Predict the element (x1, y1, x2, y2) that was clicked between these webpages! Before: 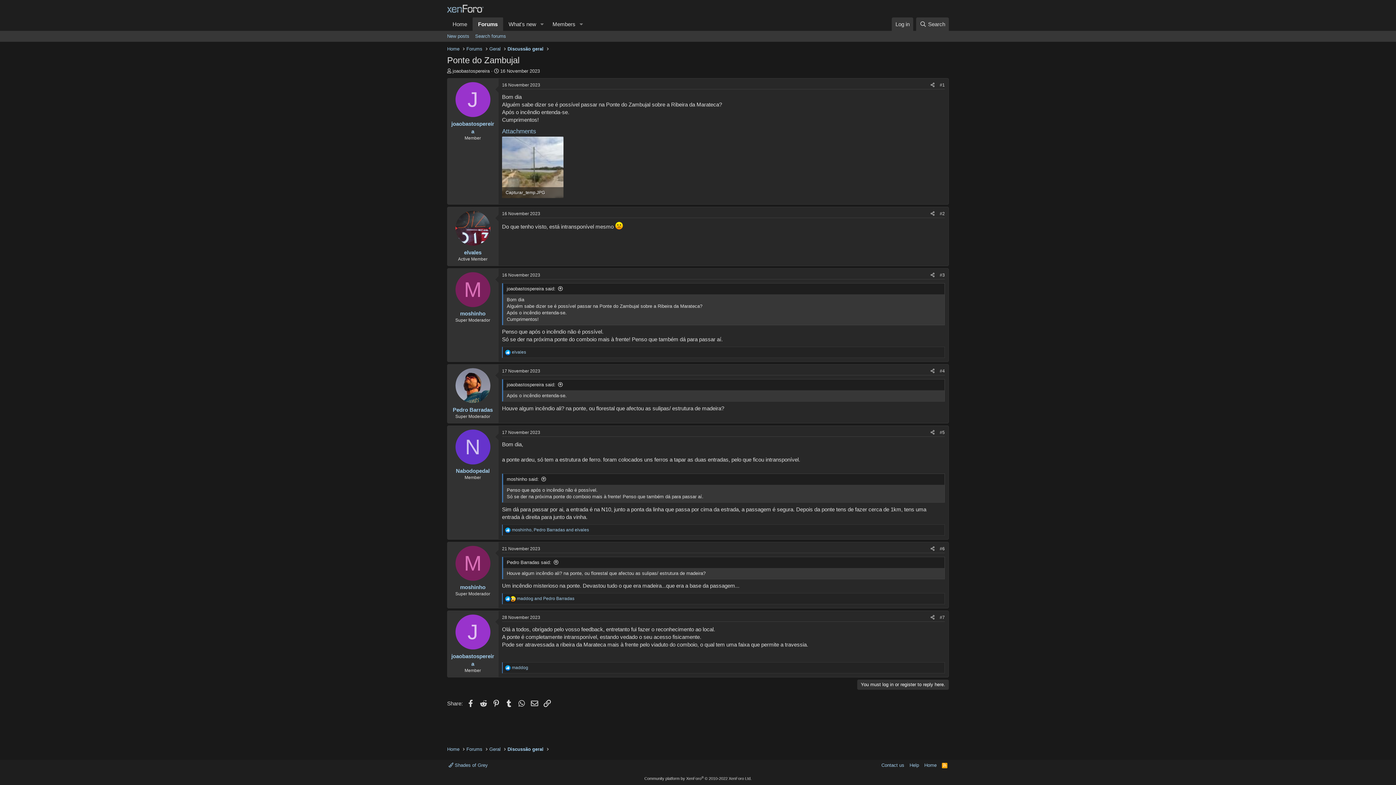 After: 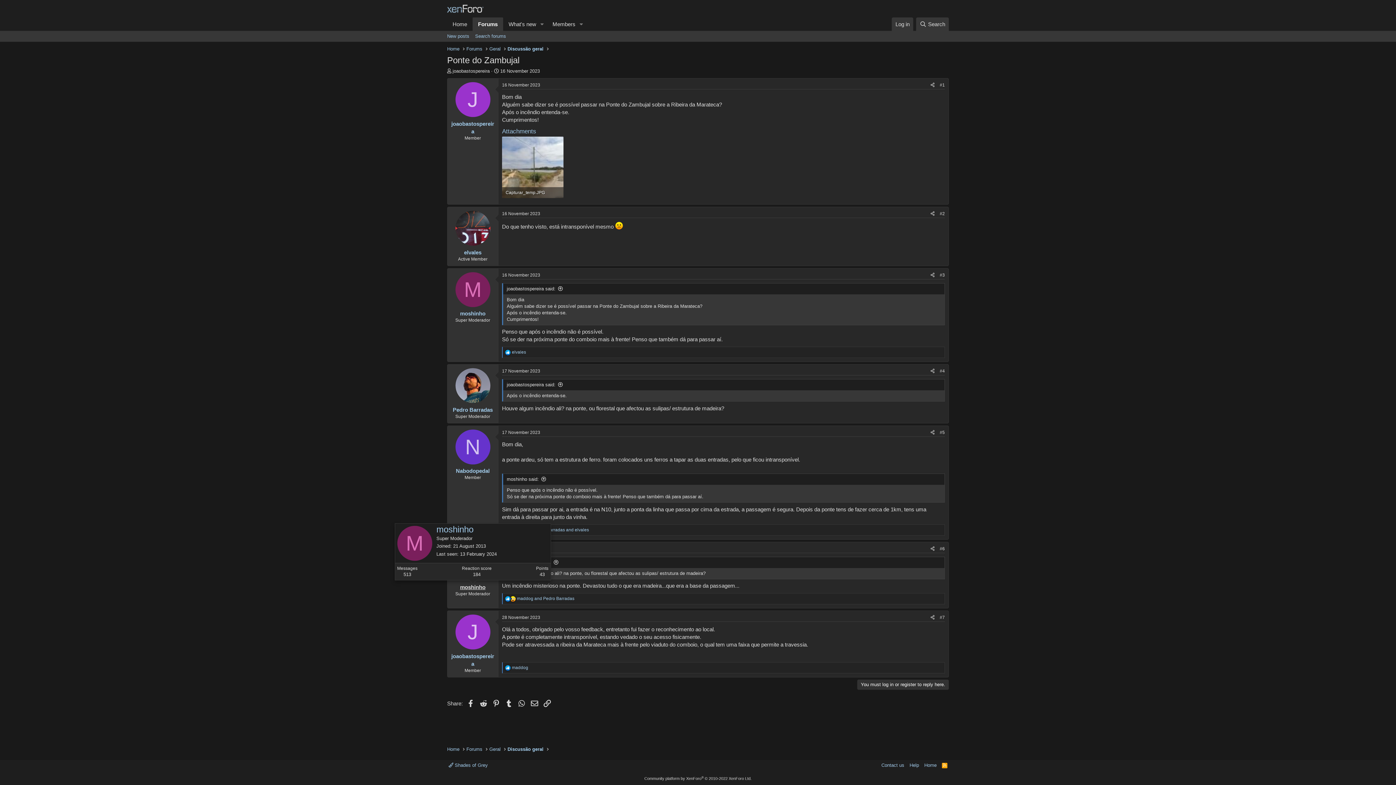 Action: label: moshinho bbox: (460, 584, 485, 590)